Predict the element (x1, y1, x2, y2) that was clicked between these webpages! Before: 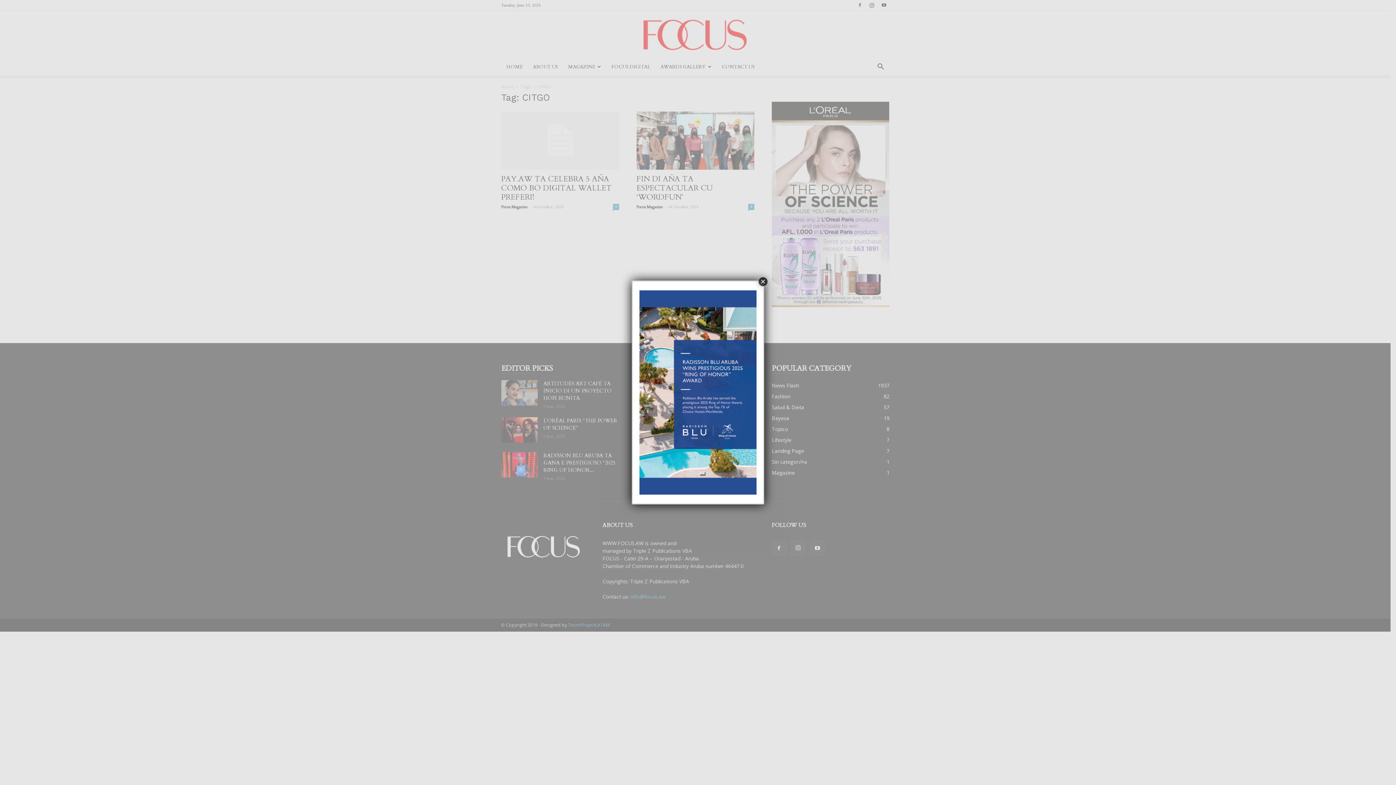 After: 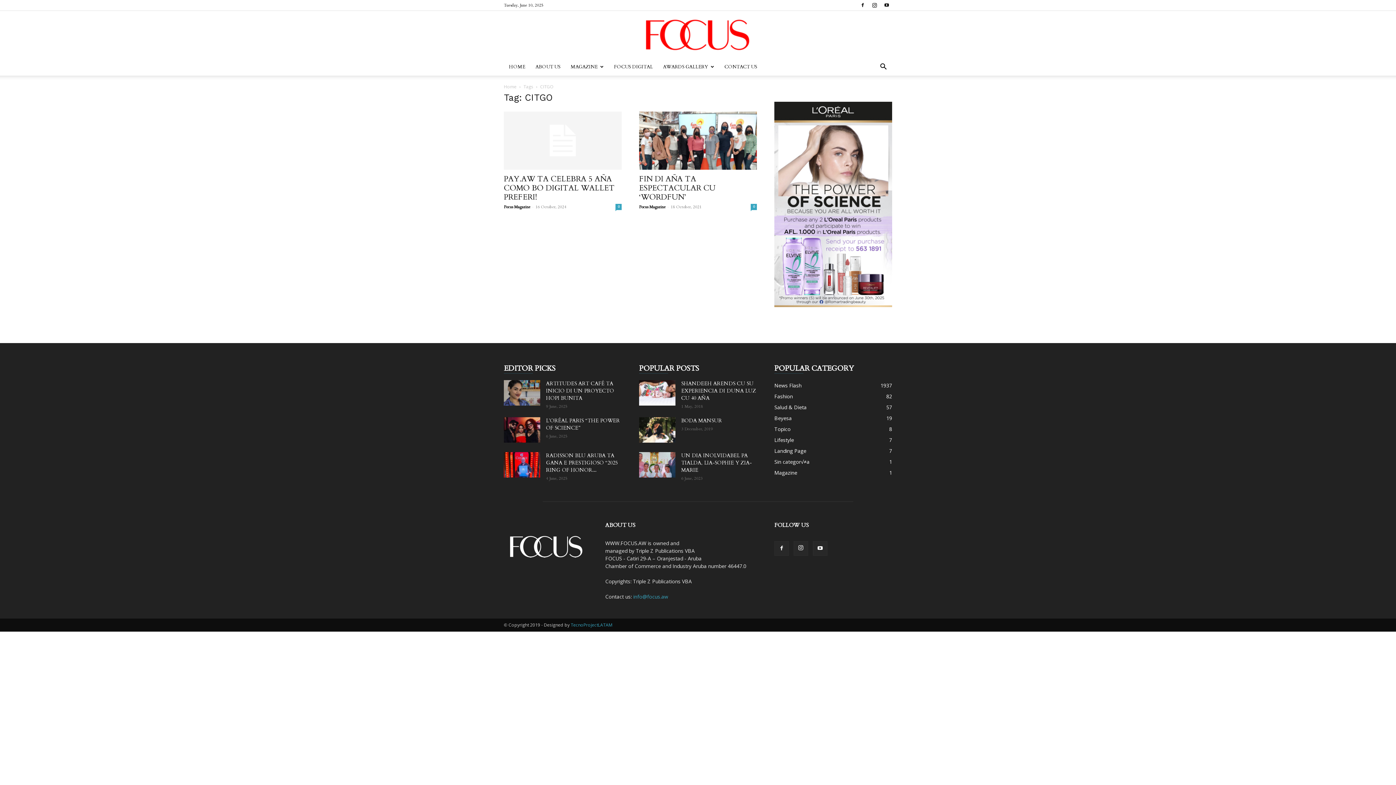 Action: bbox: (758, 277, 768, 286) label: Close